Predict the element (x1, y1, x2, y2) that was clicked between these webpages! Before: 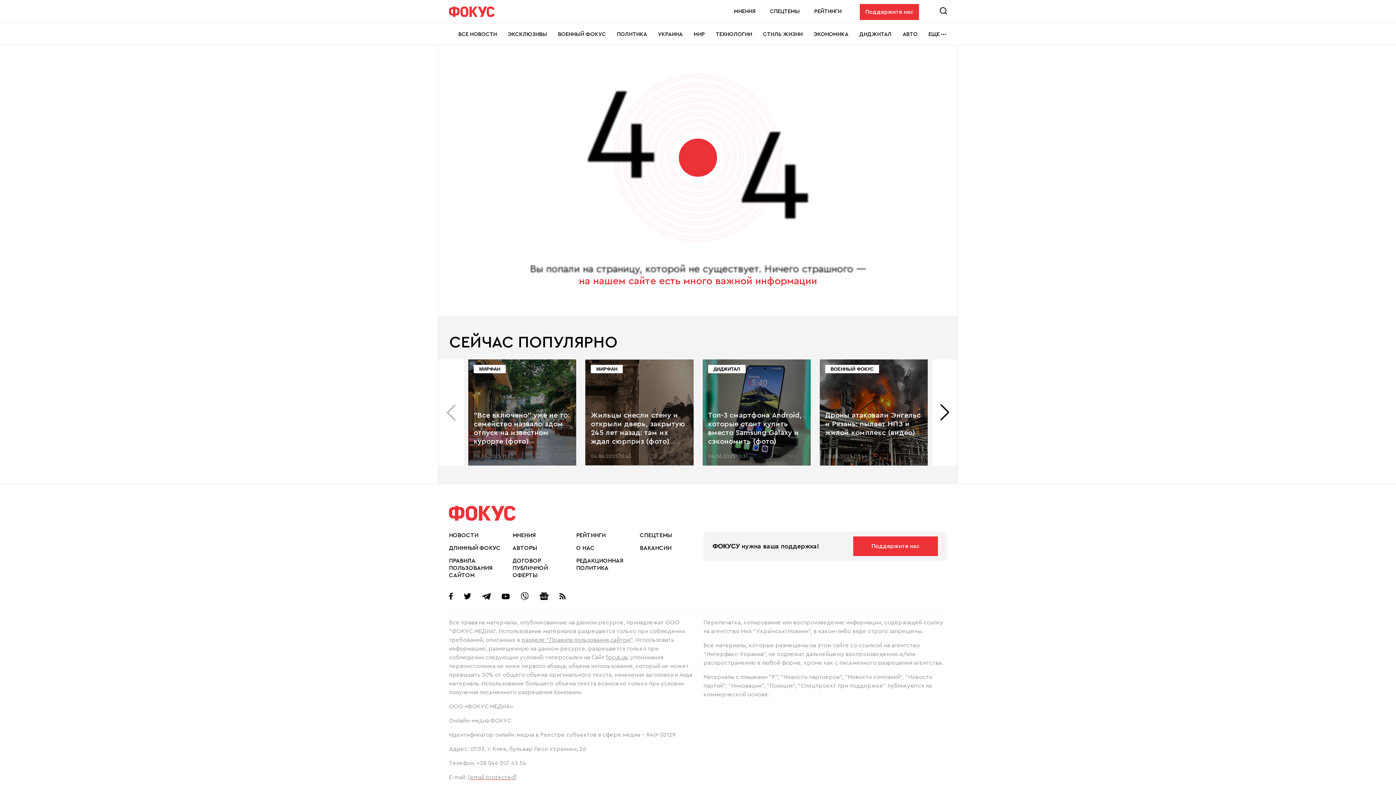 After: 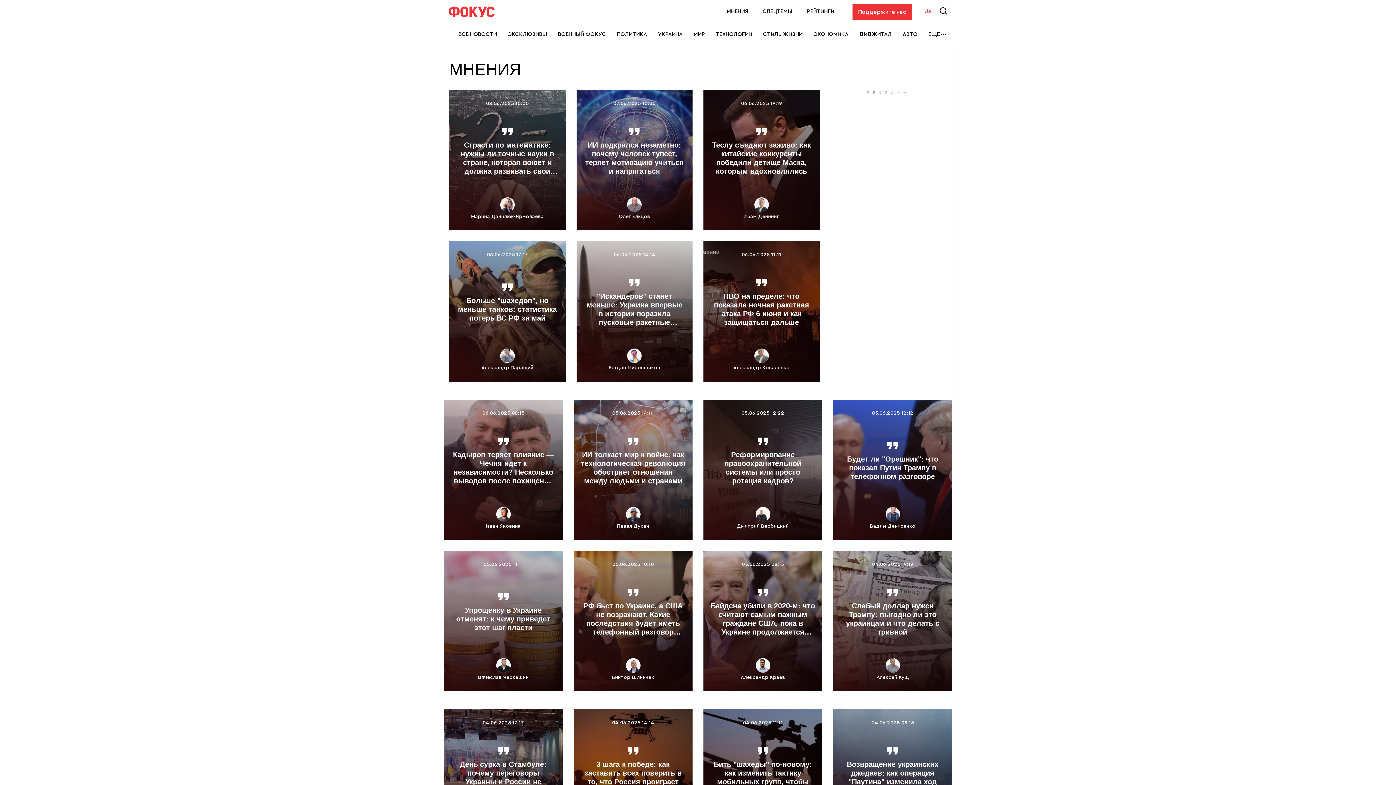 Action: label: МНЕНИЯ bbox: (734, 8, 755, 14)